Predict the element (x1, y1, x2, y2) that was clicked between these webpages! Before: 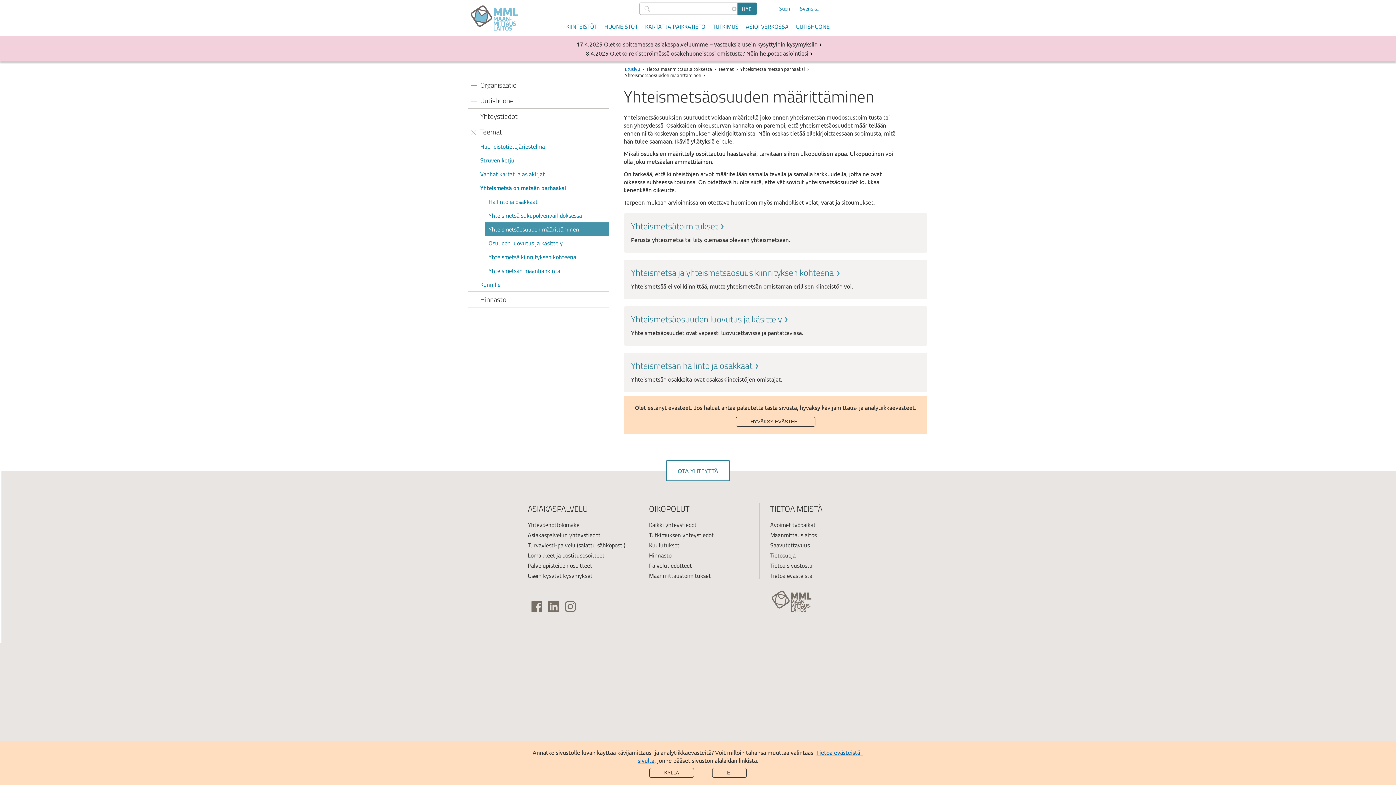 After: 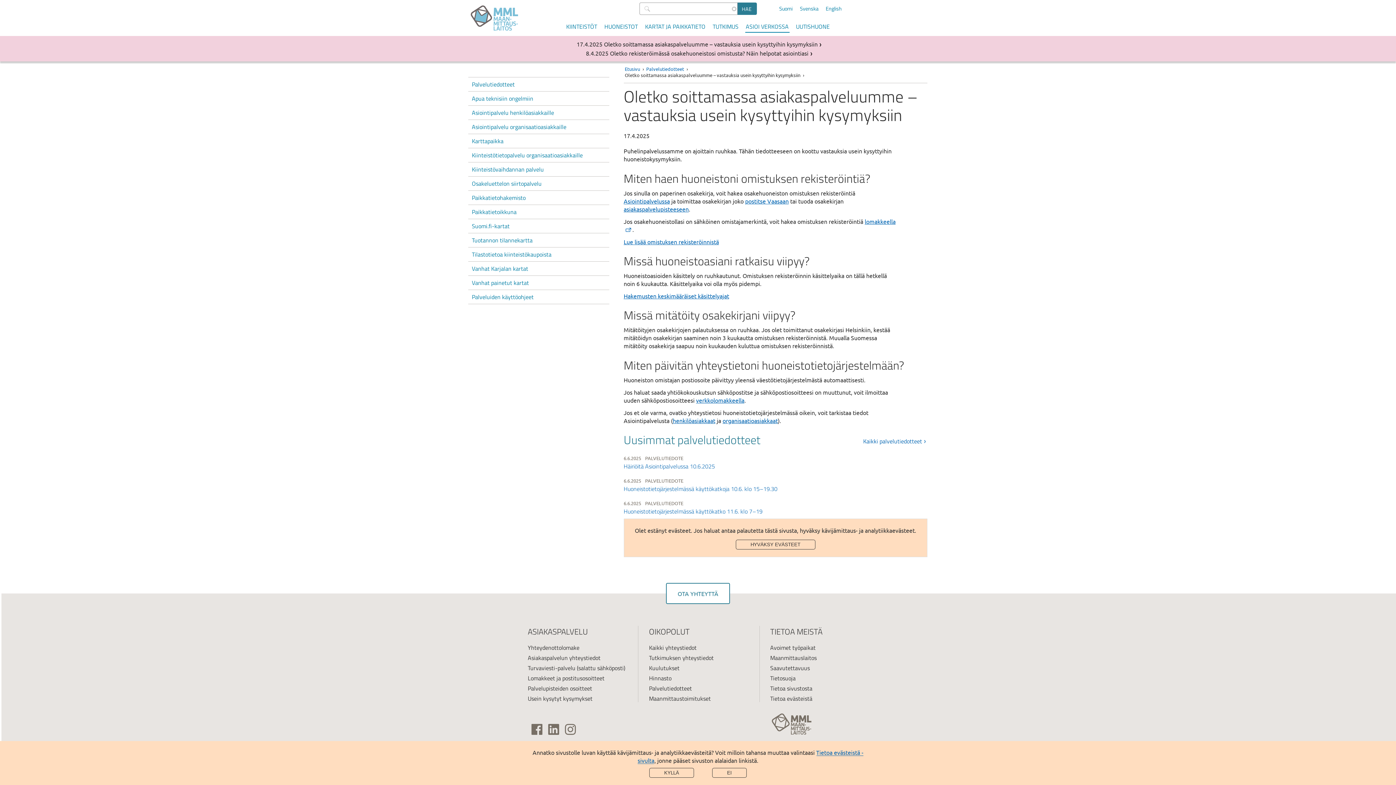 Action: label: Oletko soittamassa asiakaspalveluumme – vastauksia usein kysyttyihin kysymyksiin bbox: (604, 40, 817, 47)